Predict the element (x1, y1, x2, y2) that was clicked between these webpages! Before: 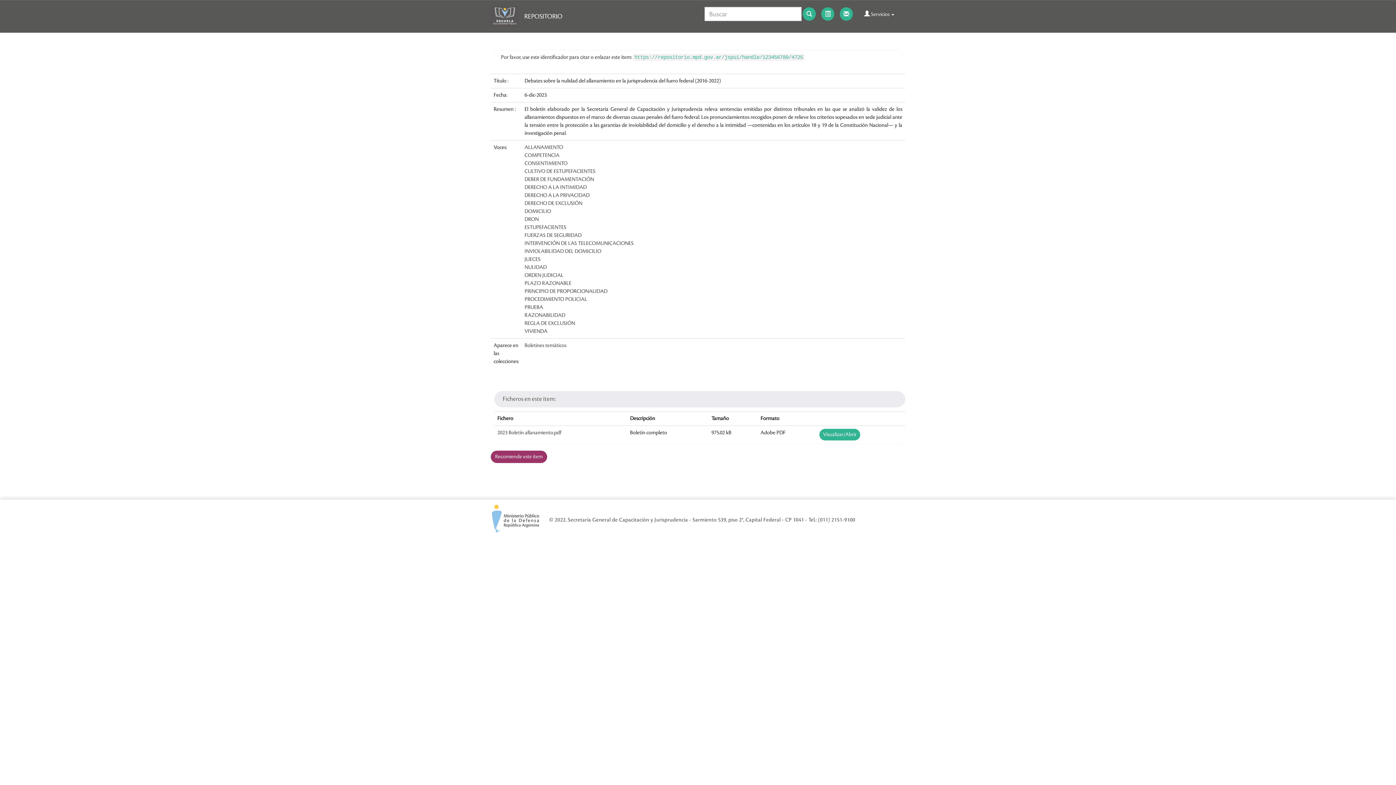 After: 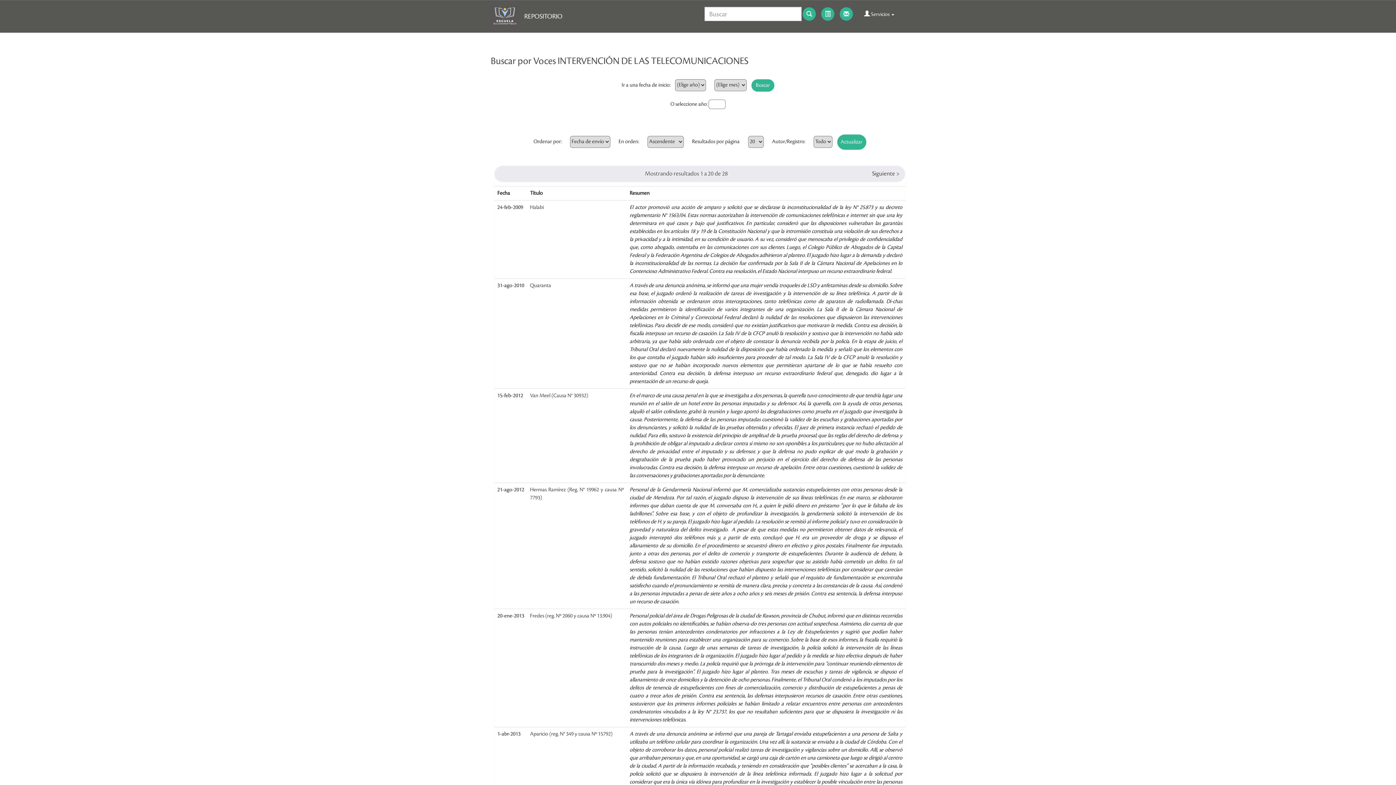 Action: label: INTERVENCIÓN DE LAS TELECOMUNICACIONES bbox: (524, 240, 633, 246)